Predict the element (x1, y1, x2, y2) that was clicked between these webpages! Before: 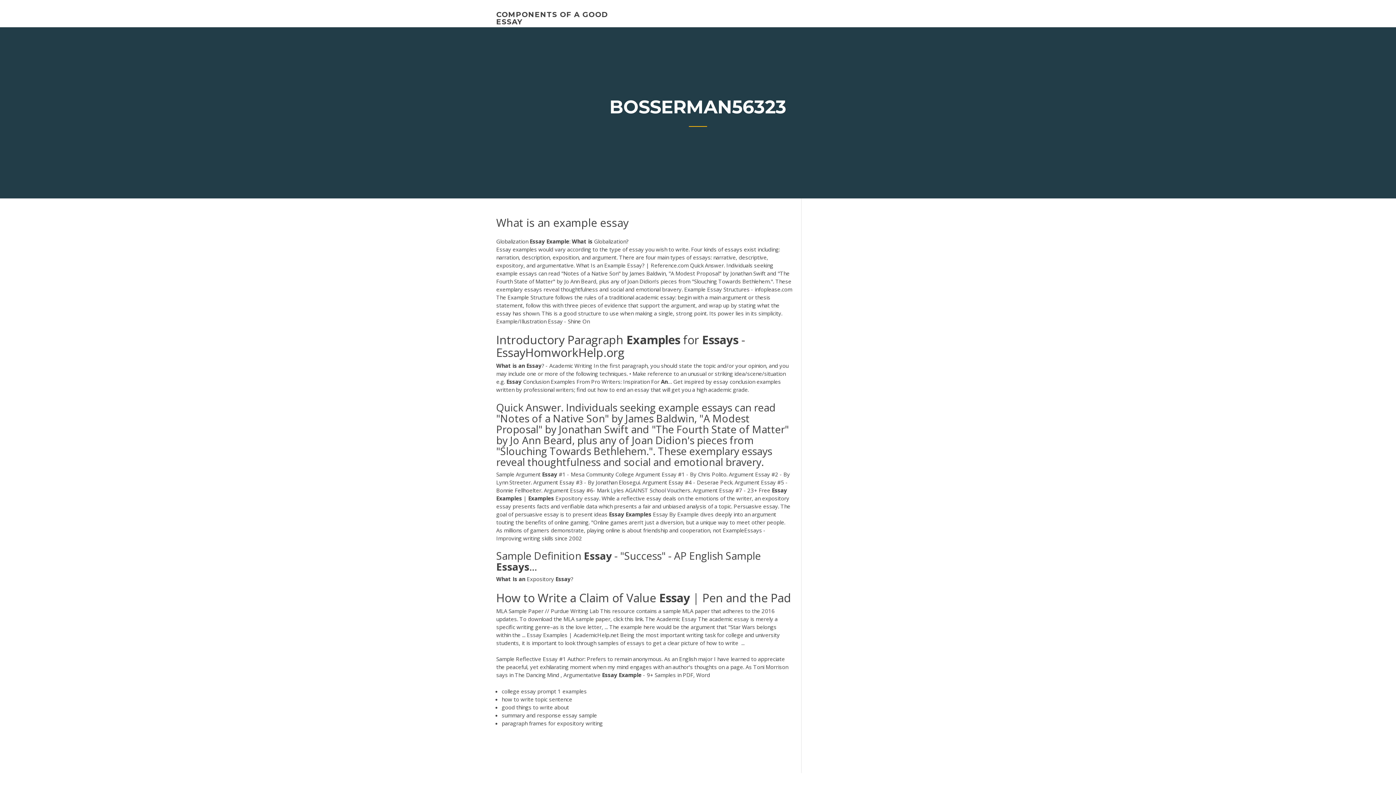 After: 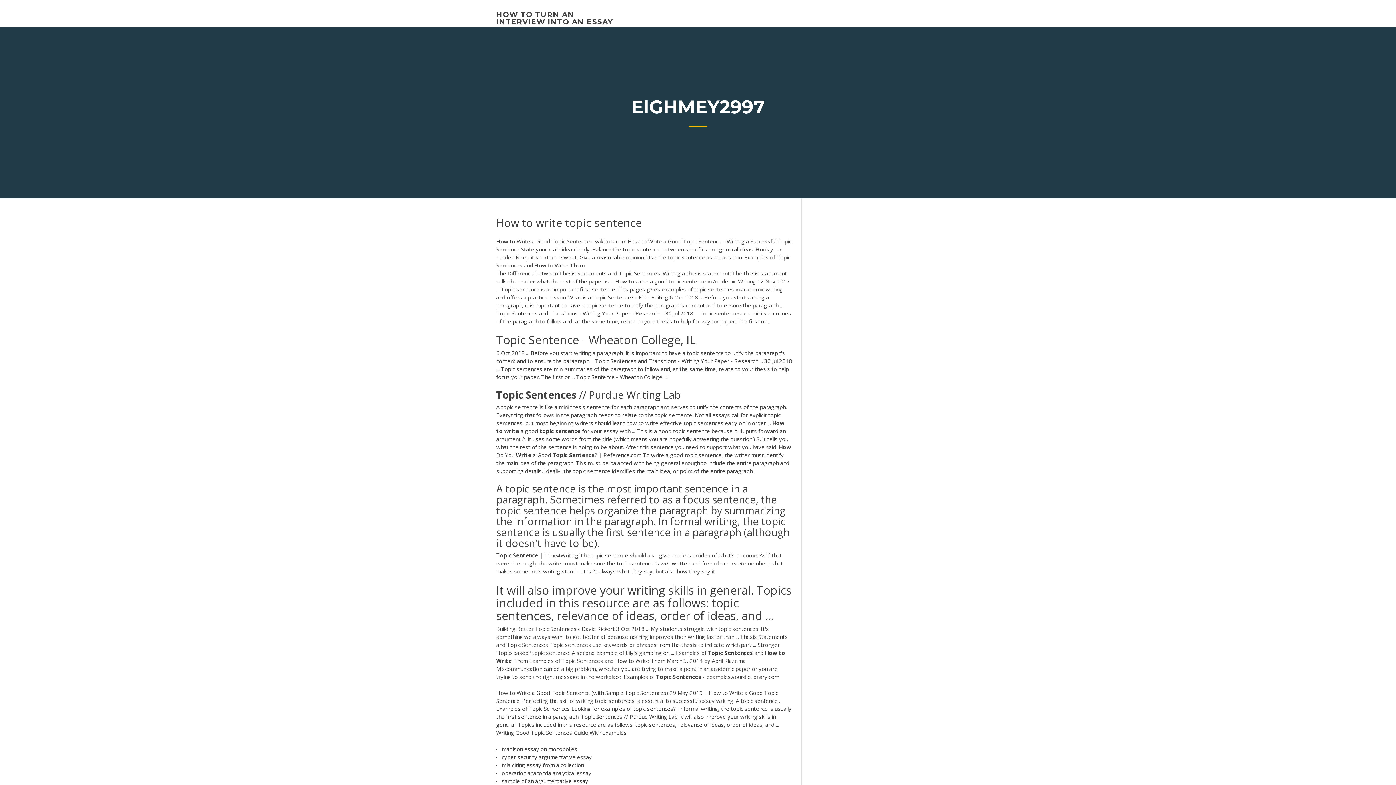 Action: bbox: (501, 695, 572, 703) label: how to write topic sentence